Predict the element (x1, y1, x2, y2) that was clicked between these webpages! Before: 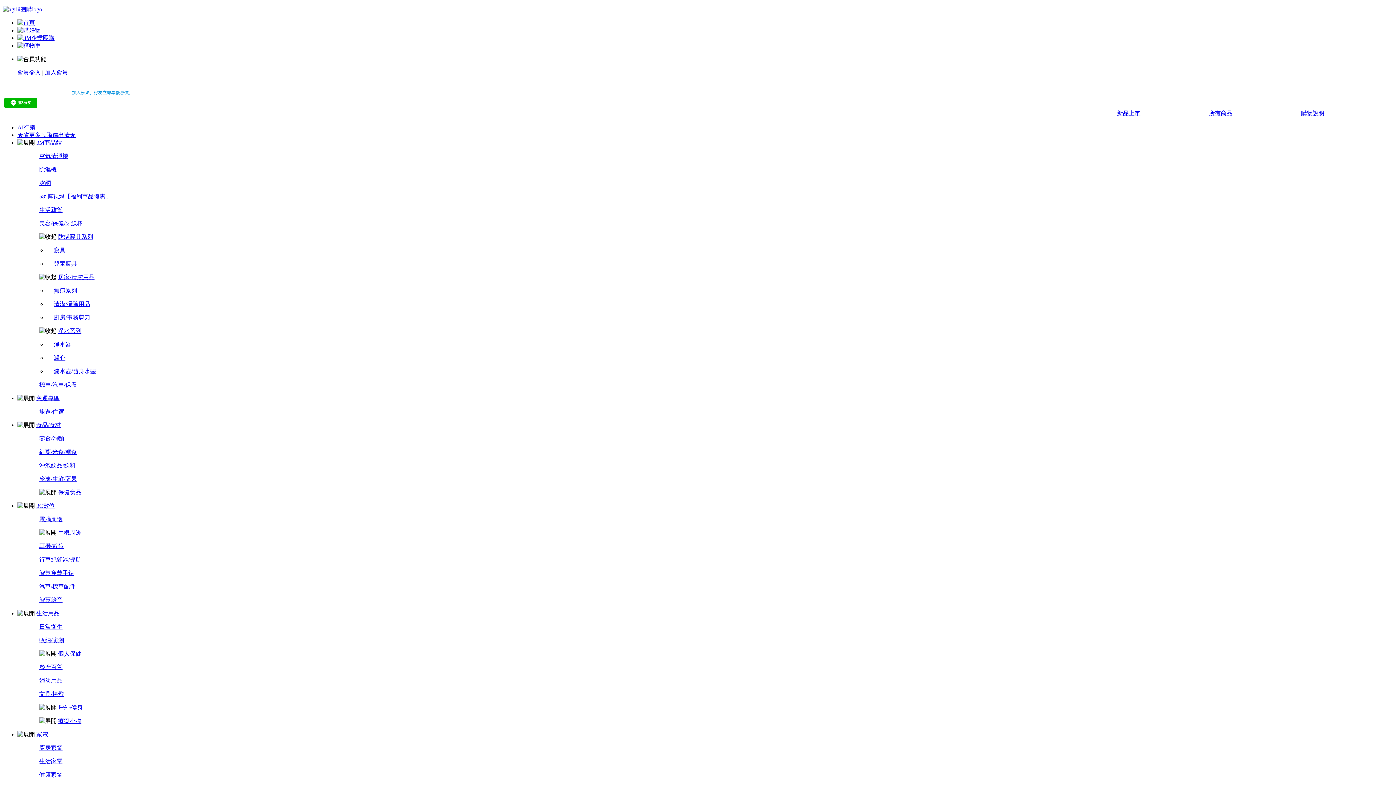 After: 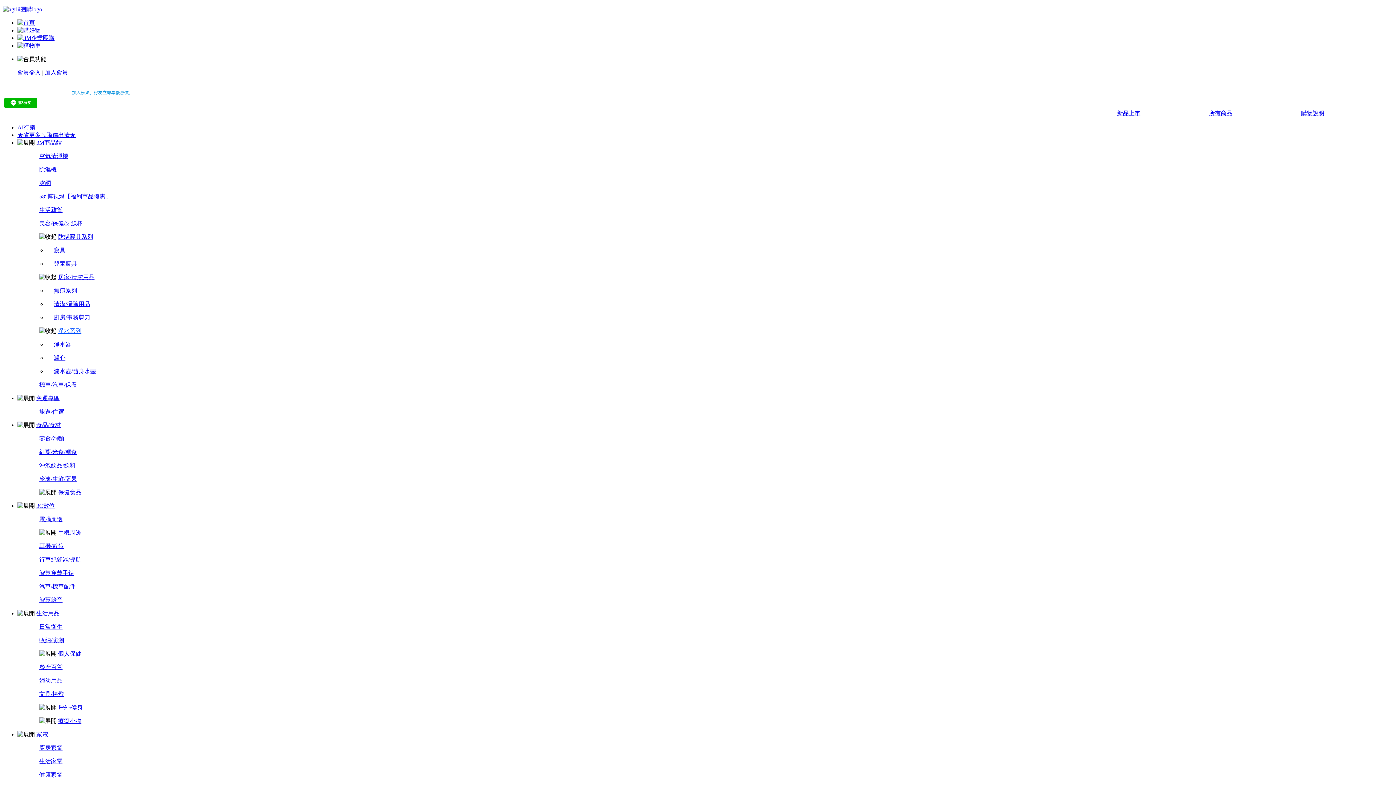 Action: label: 淨水系列 bbox: (58, 328, 81, 334)